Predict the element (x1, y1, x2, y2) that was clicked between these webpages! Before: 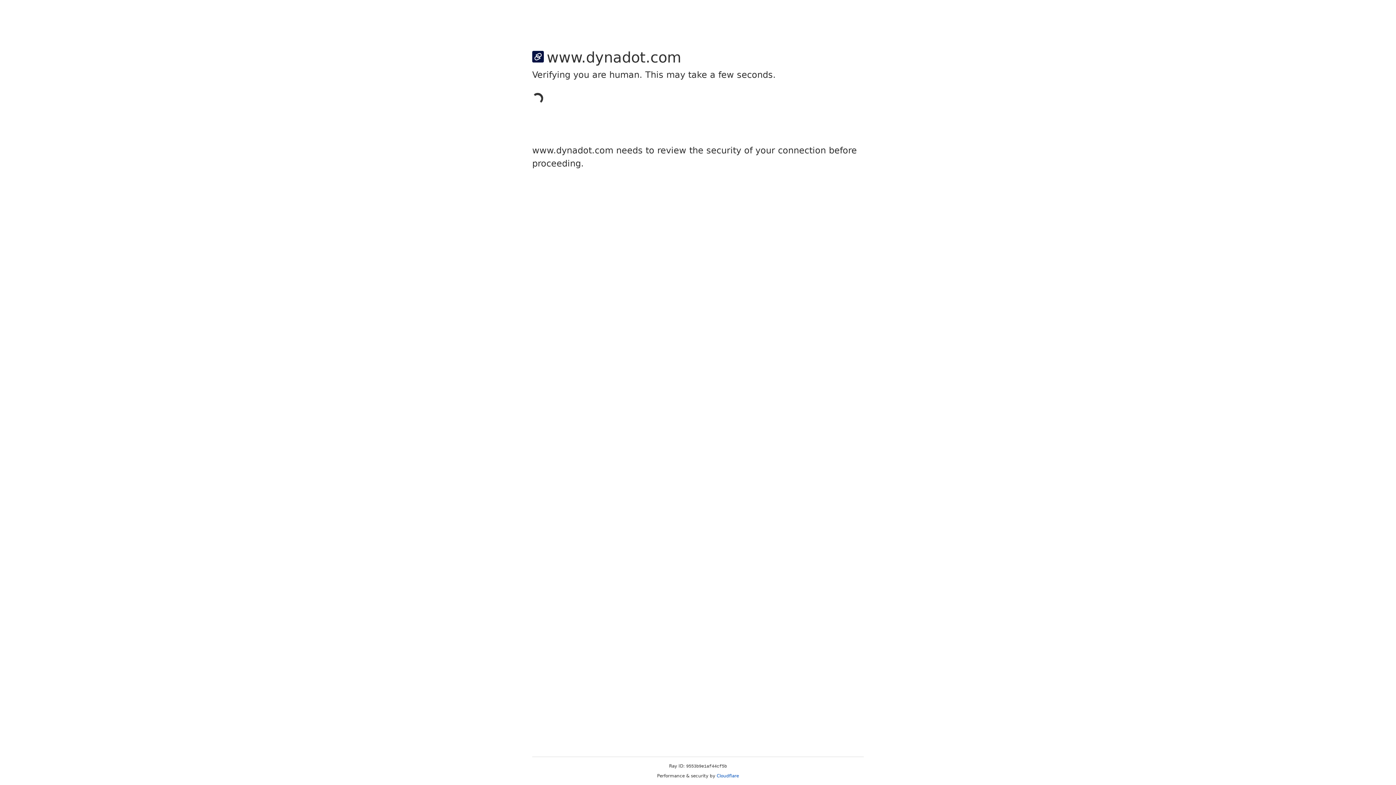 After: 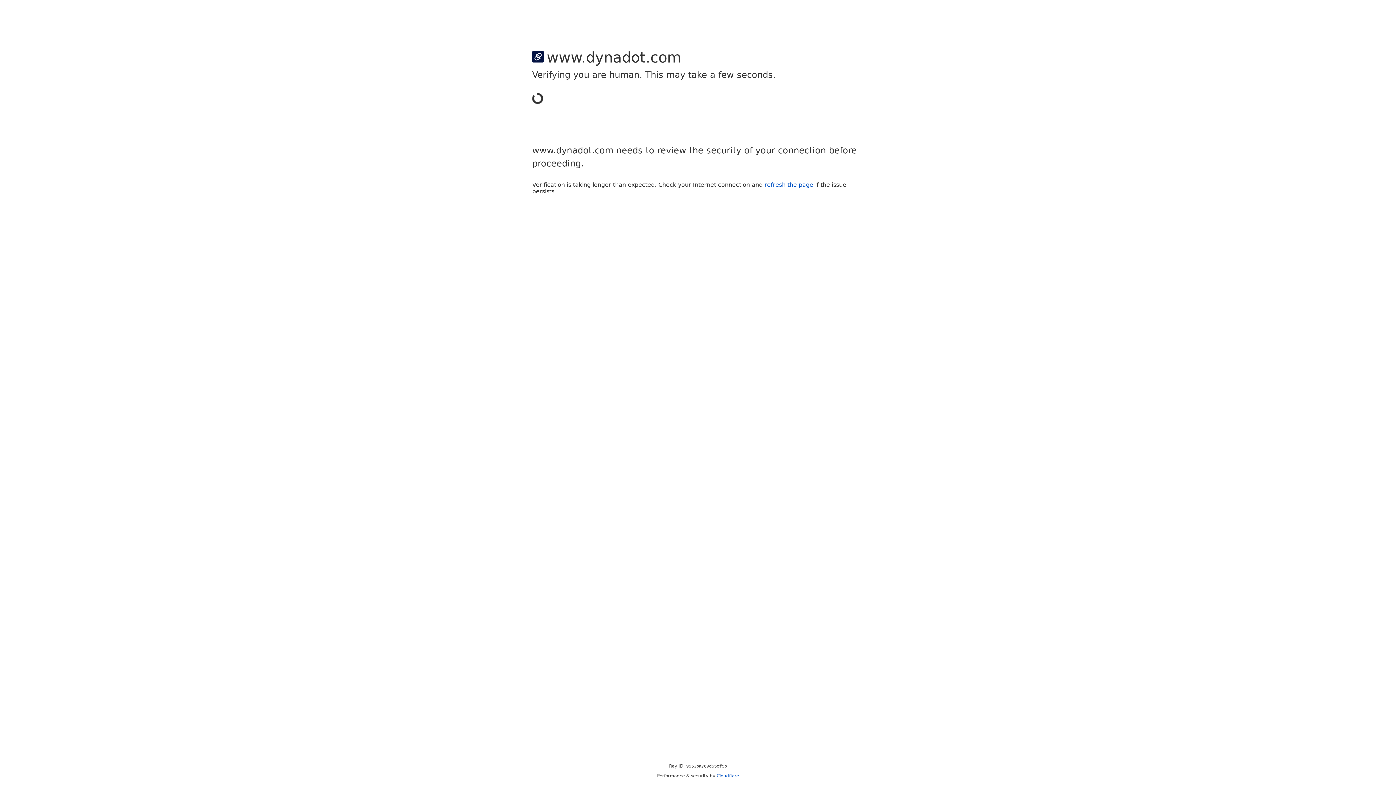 Action: label: Cloudflare bbox: (716, 773, 739, 778)